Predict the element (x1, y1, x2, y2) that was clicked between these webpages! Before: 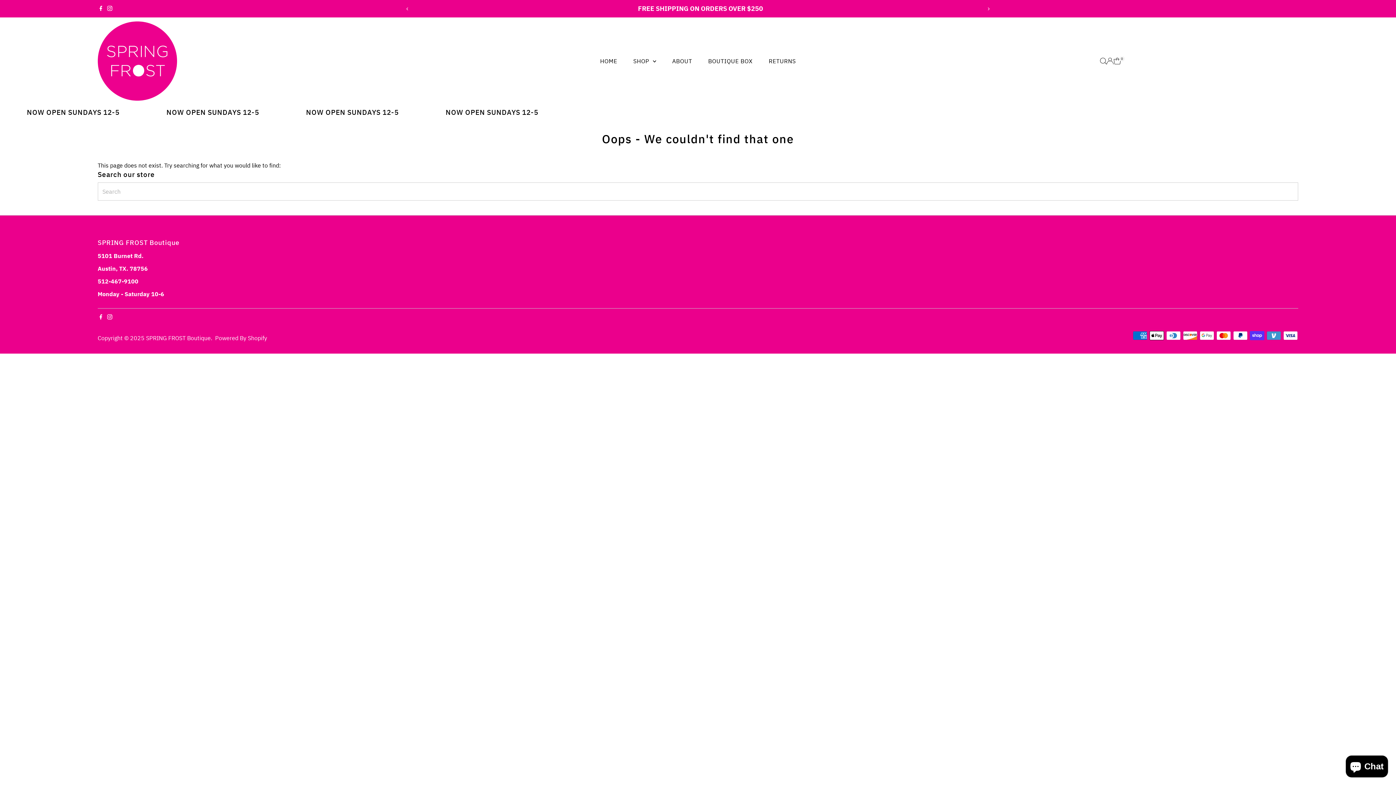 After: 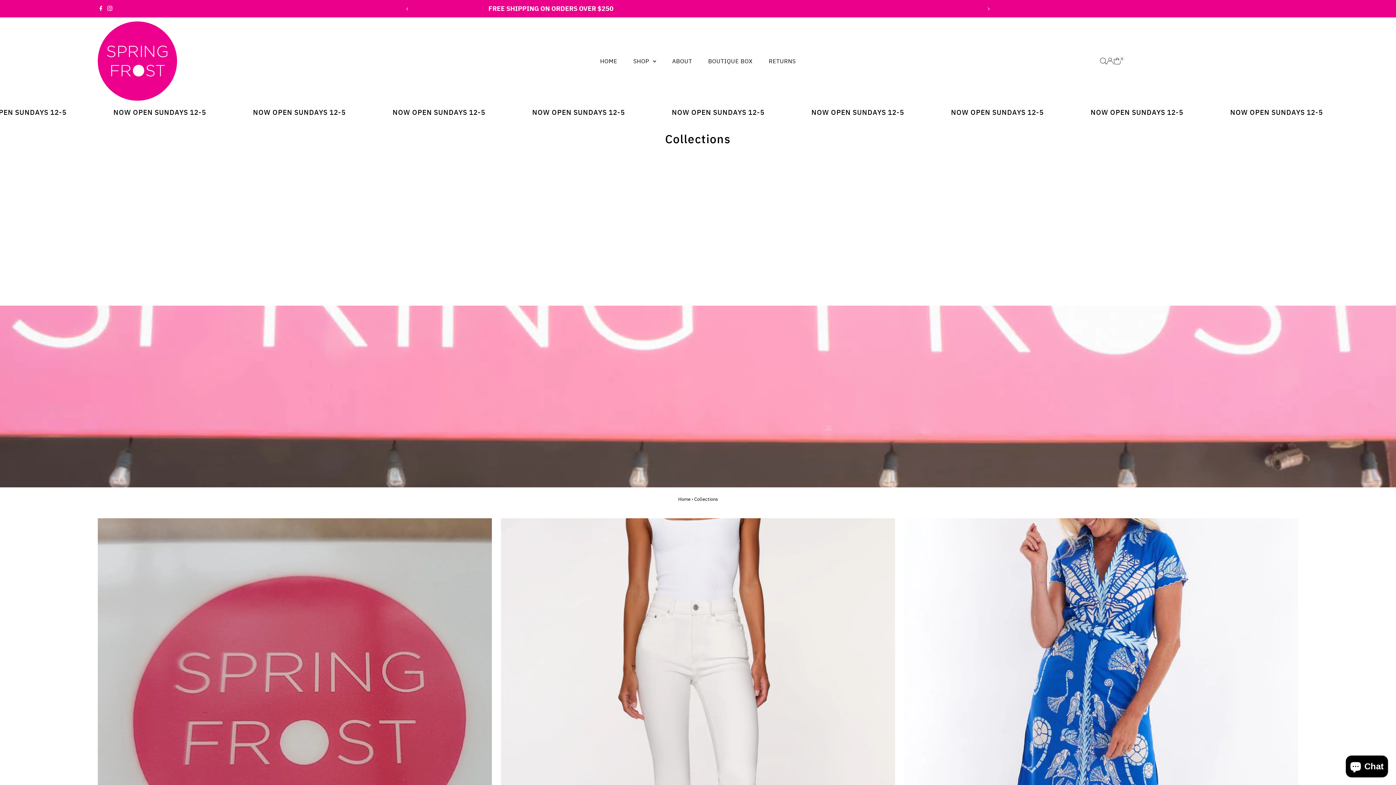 Action: label: SHOP  bbox: (626, 49, 663, 72)